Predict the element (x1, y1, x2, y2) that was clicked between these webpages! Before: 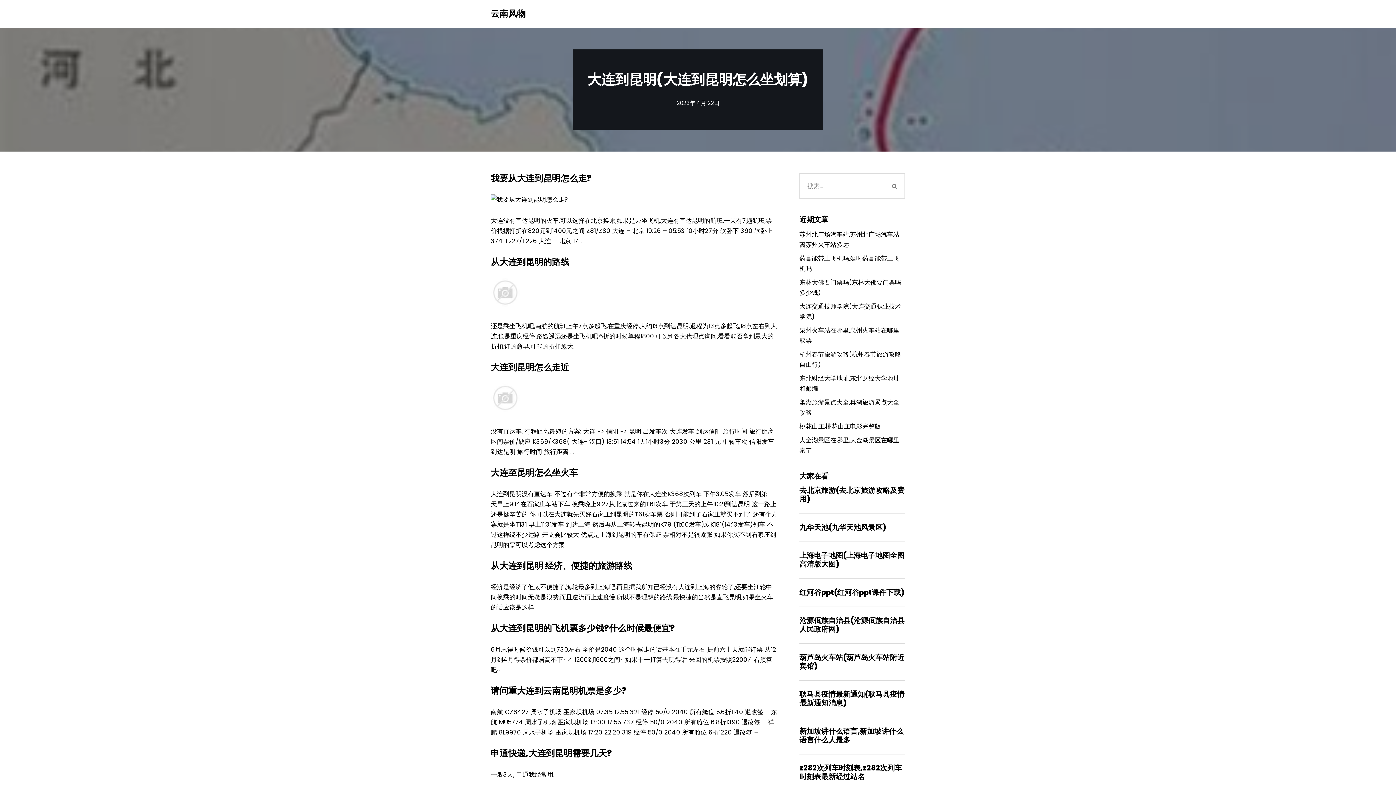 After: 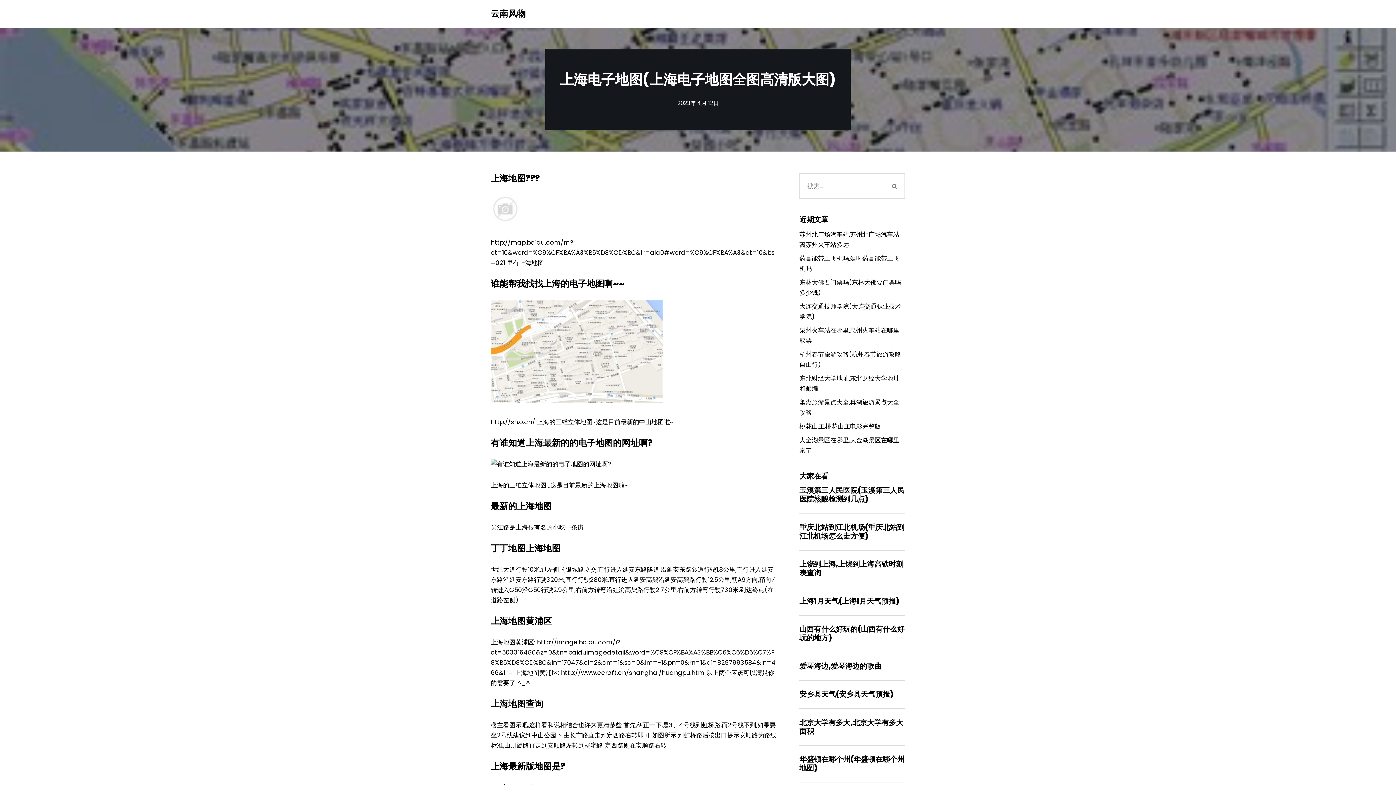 Action: label: 上海电子地图(上海电子地图全图高清版大图) bbox: (799, 550, 904, 569)